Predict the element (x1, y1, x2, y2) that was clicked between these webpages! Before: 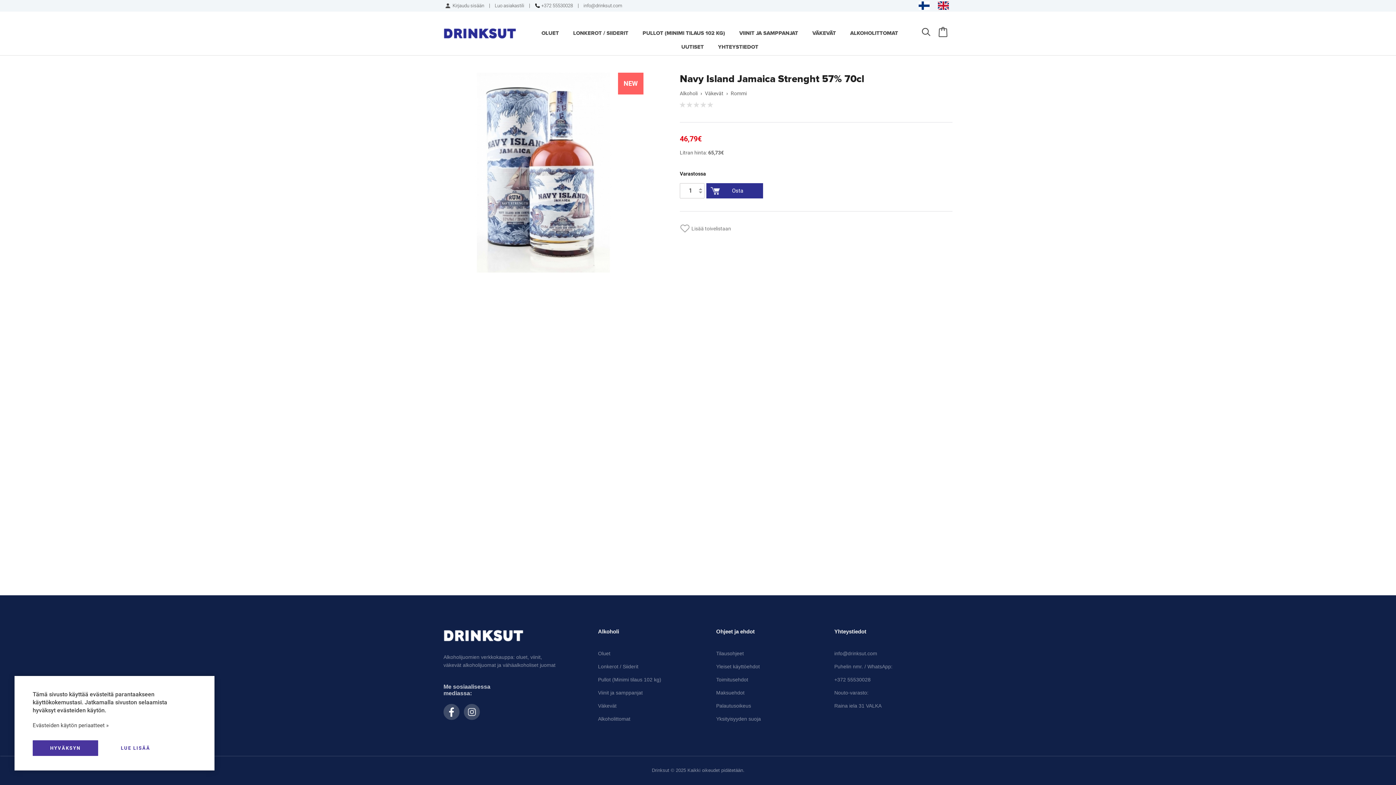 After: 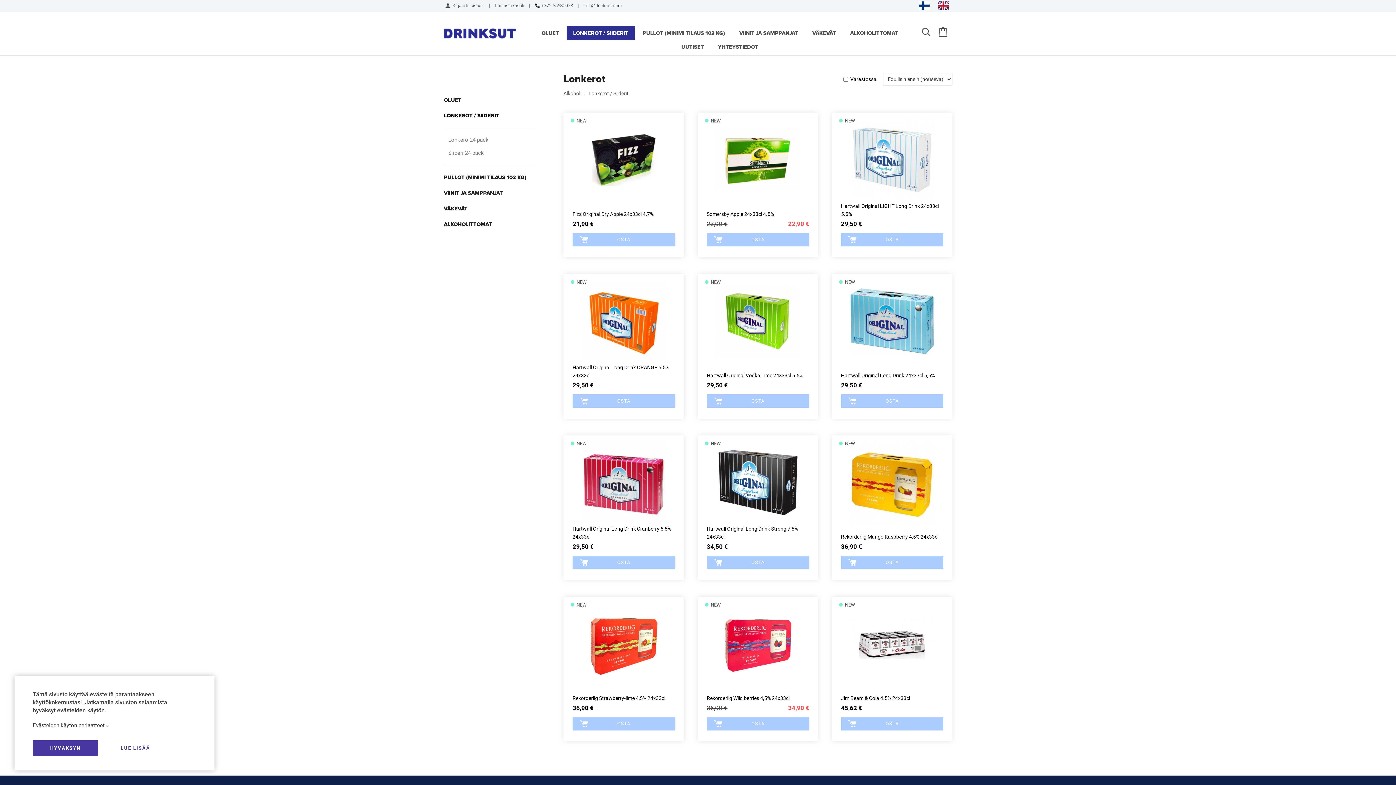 Action: bbox: (566, 26, 635, 40) label: LONKEROT / SIIDERIT